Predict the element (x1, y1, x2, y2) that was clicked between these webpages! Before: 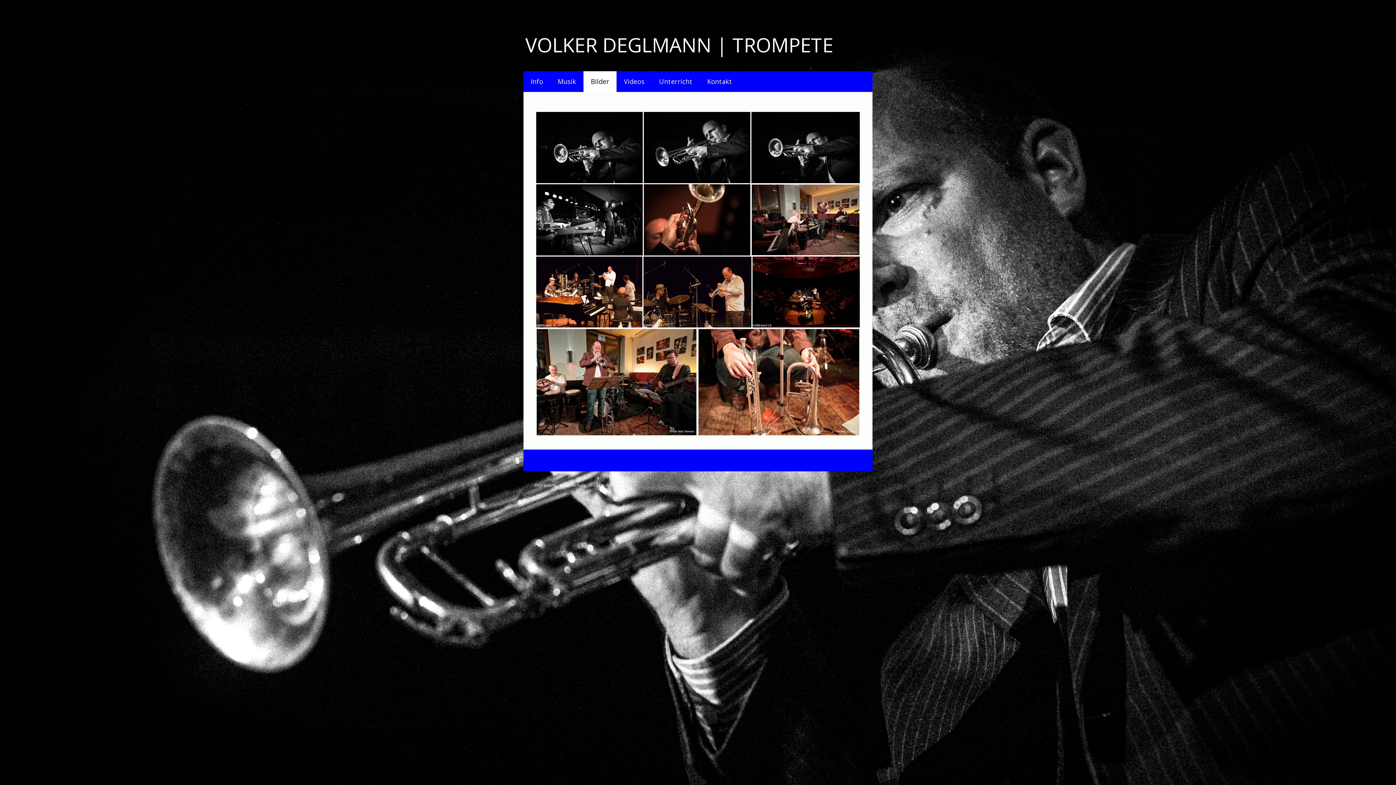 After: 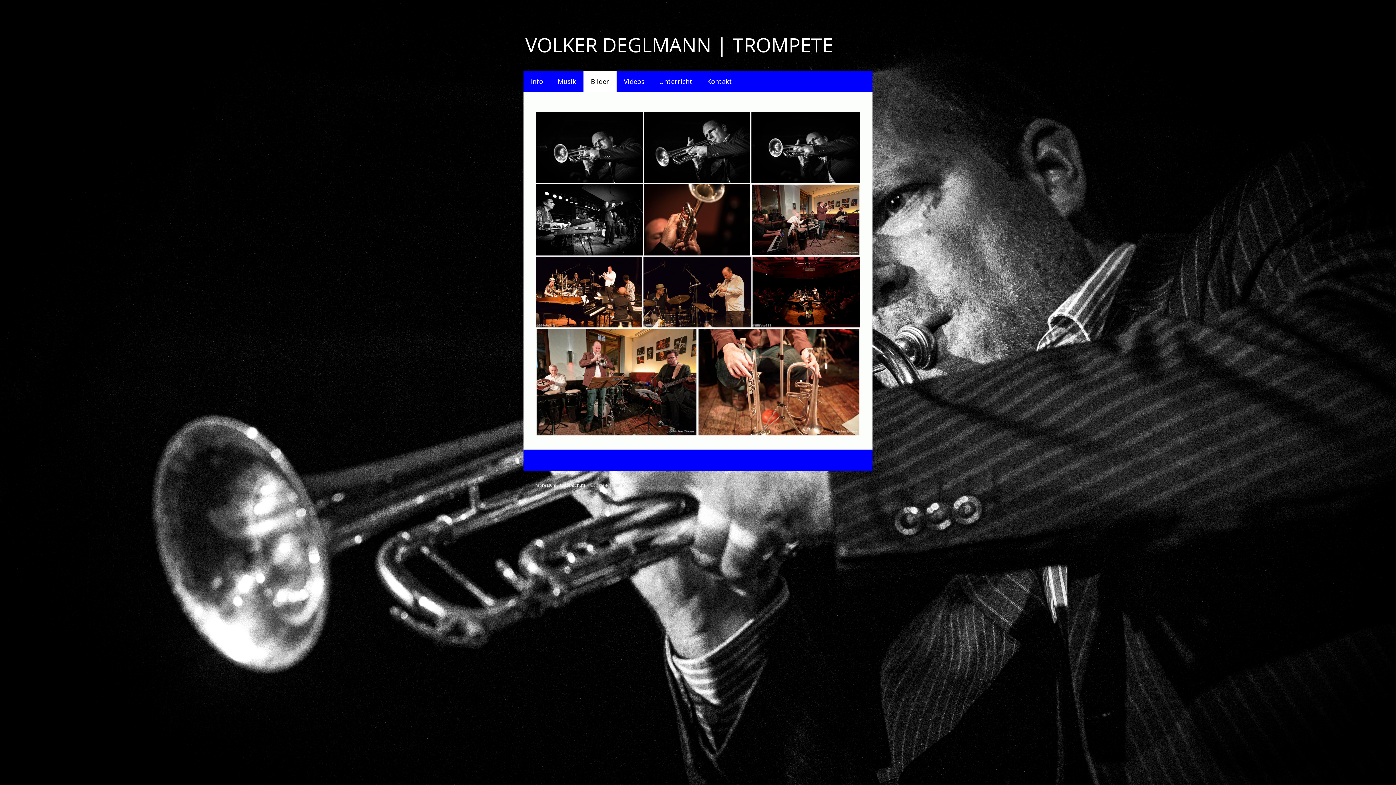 Action: bbox: (590, 482, 624, 488) label: Cookie-Richtlinie